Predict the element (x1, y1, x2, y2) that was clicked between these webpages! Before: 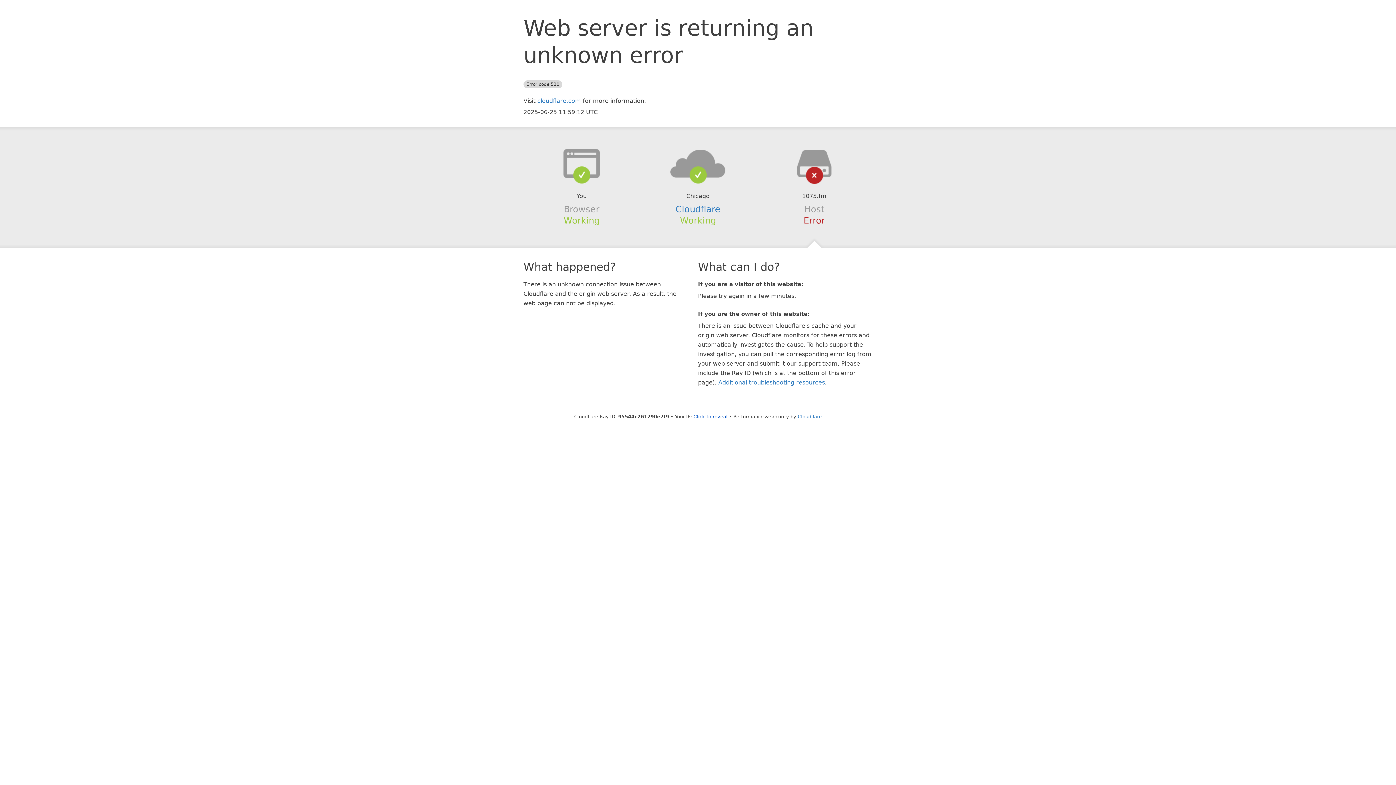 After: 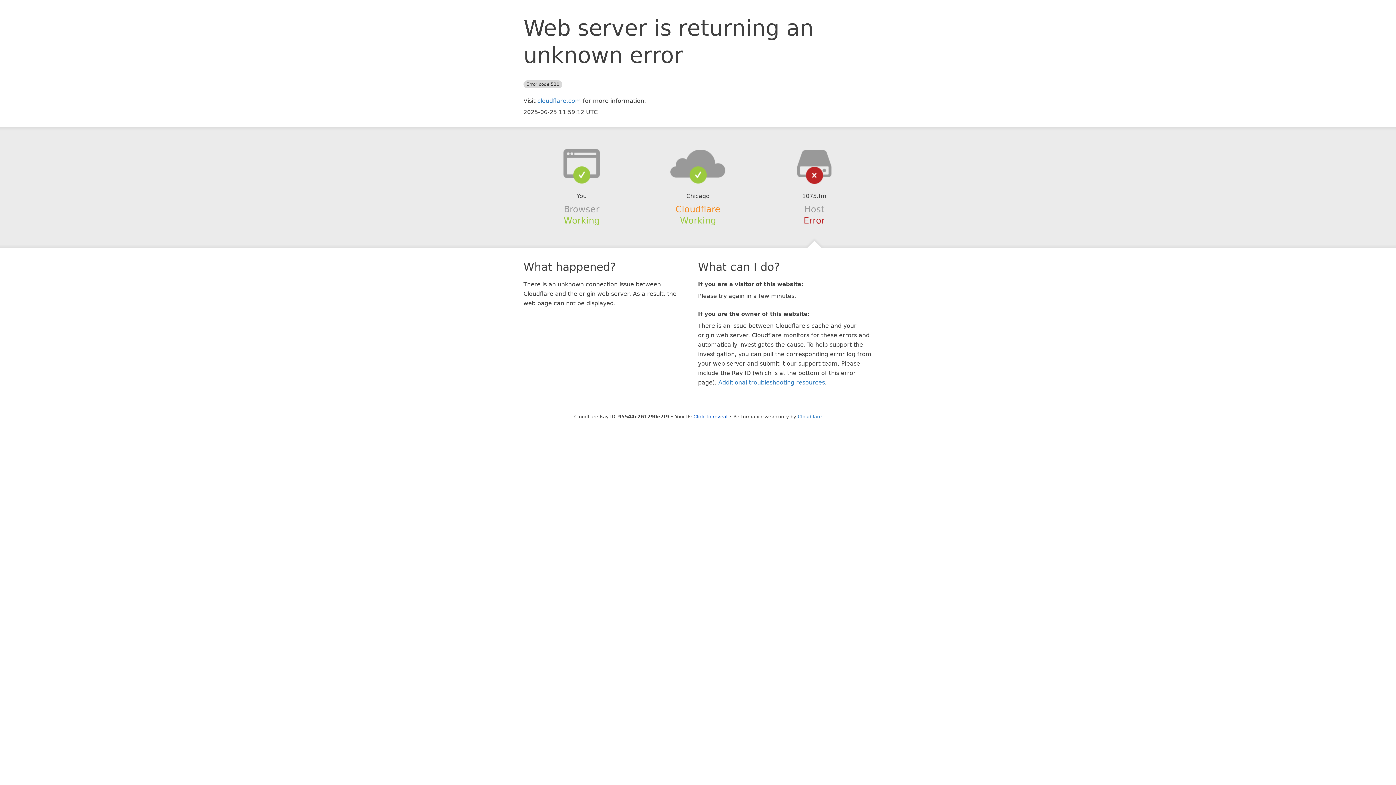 Action: bbox: (675, 204, 720, 214) label: Cloudflare